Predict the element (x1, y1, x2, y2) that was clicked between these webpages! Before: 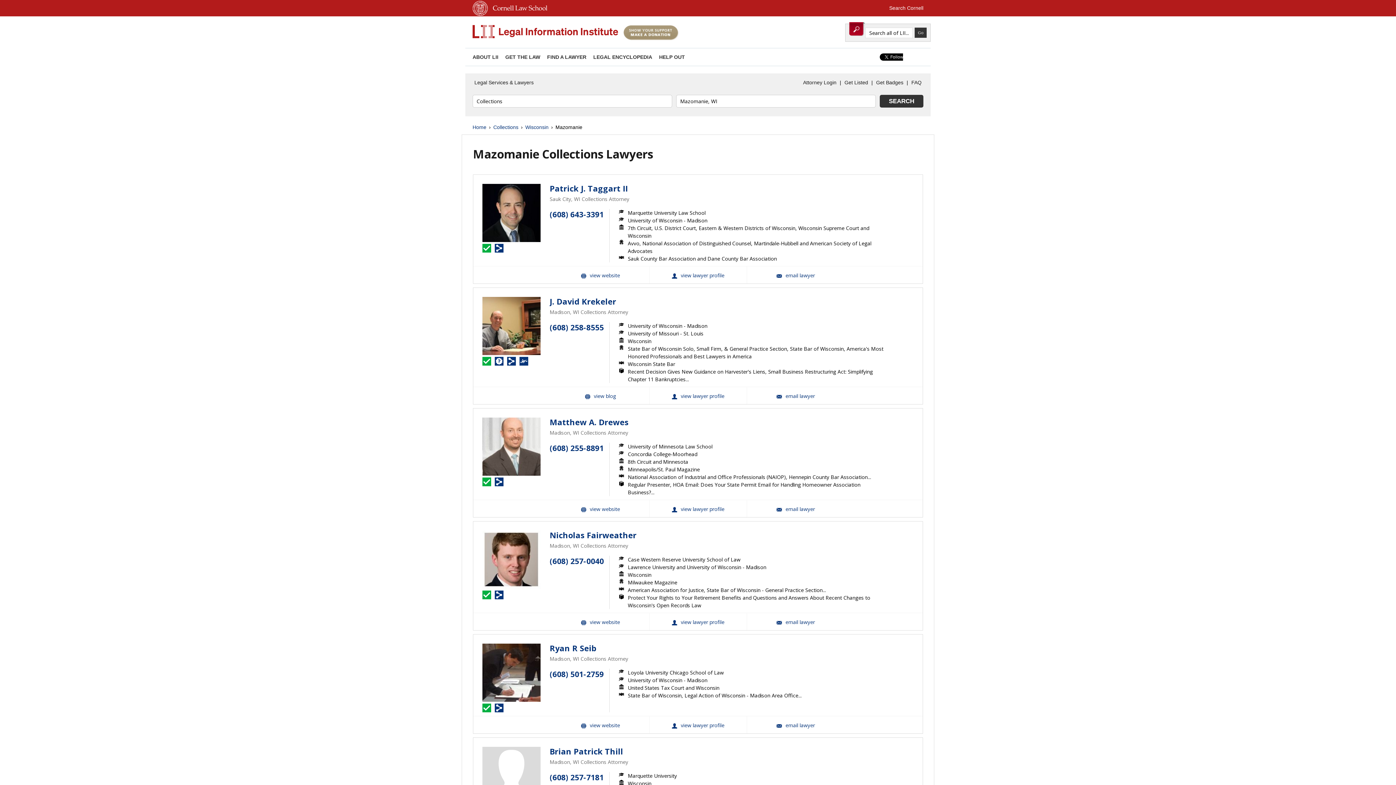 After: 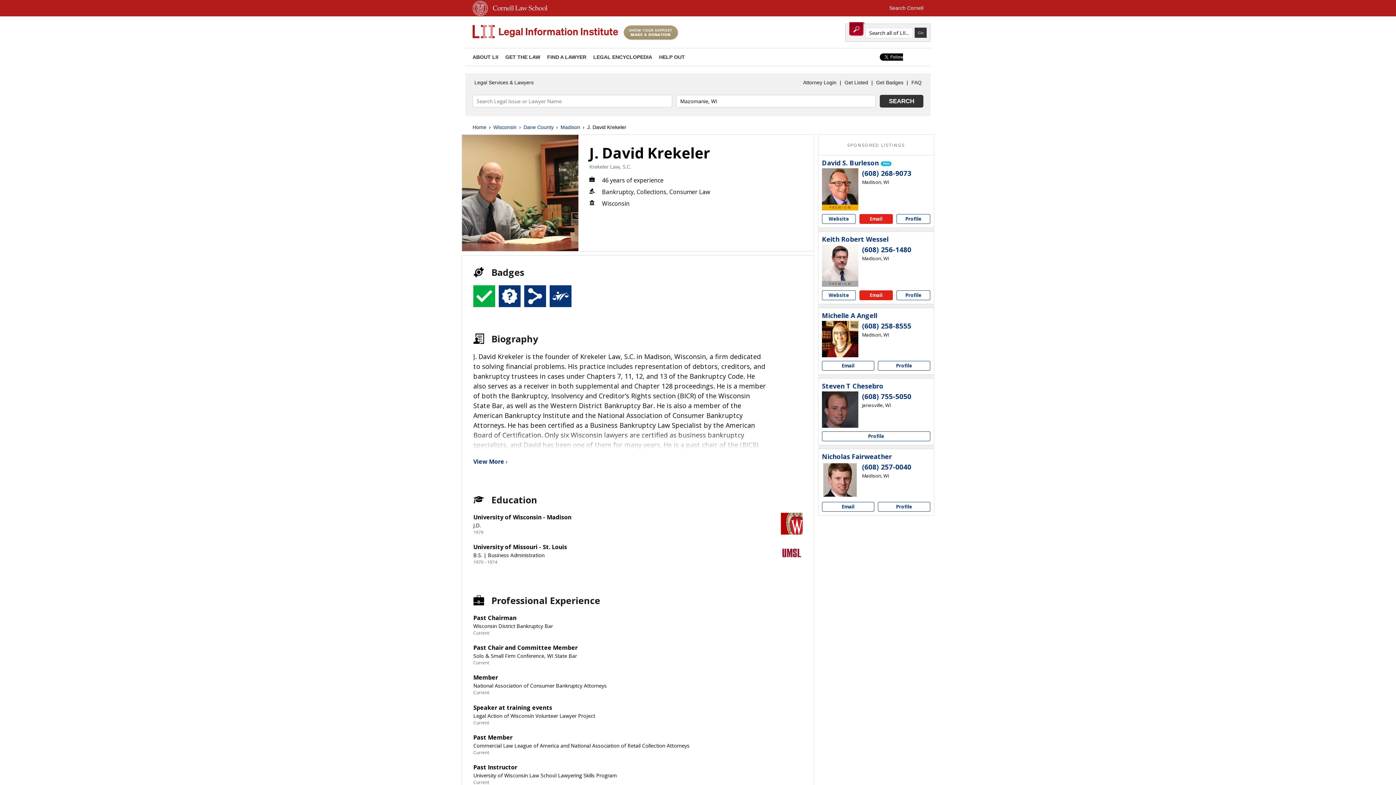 Action: bbox: (482, 297, 540, 355)